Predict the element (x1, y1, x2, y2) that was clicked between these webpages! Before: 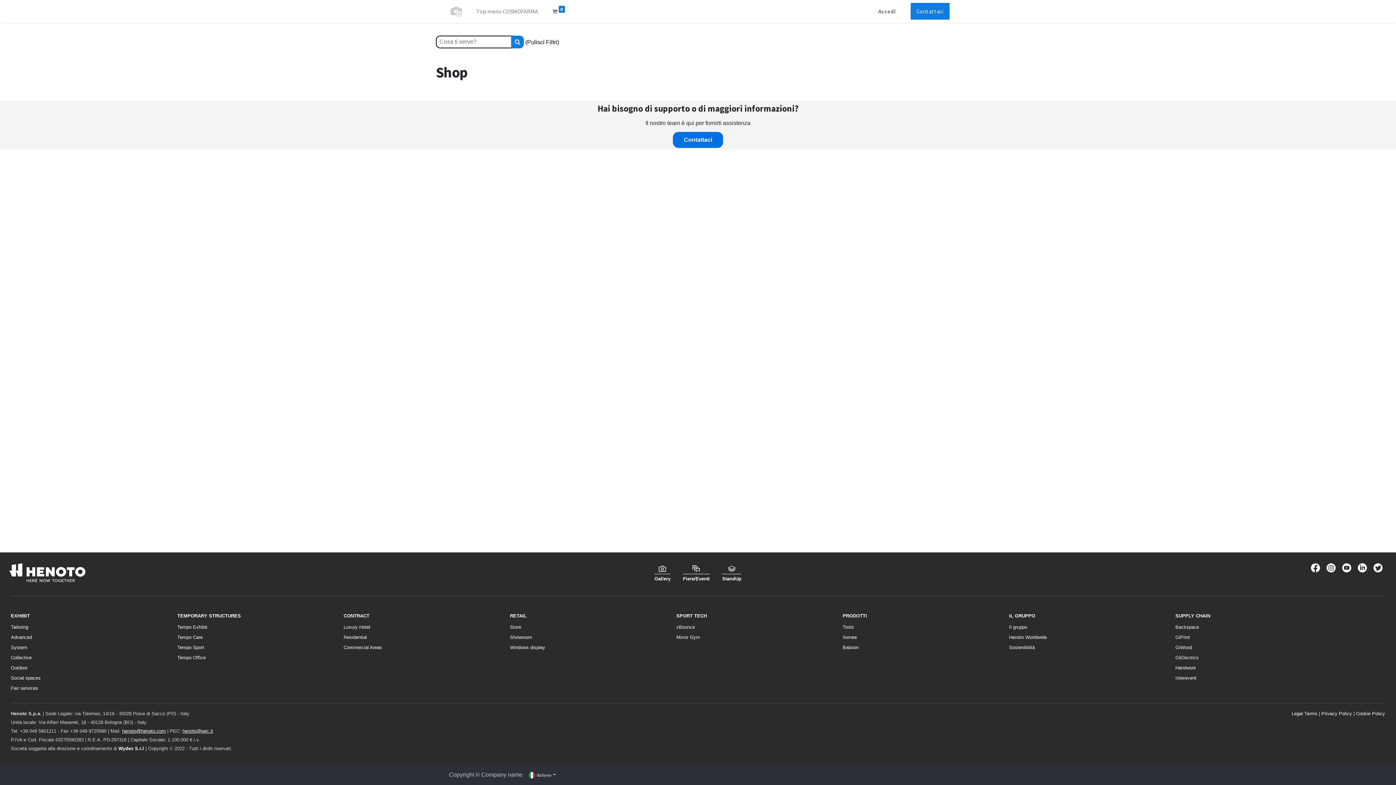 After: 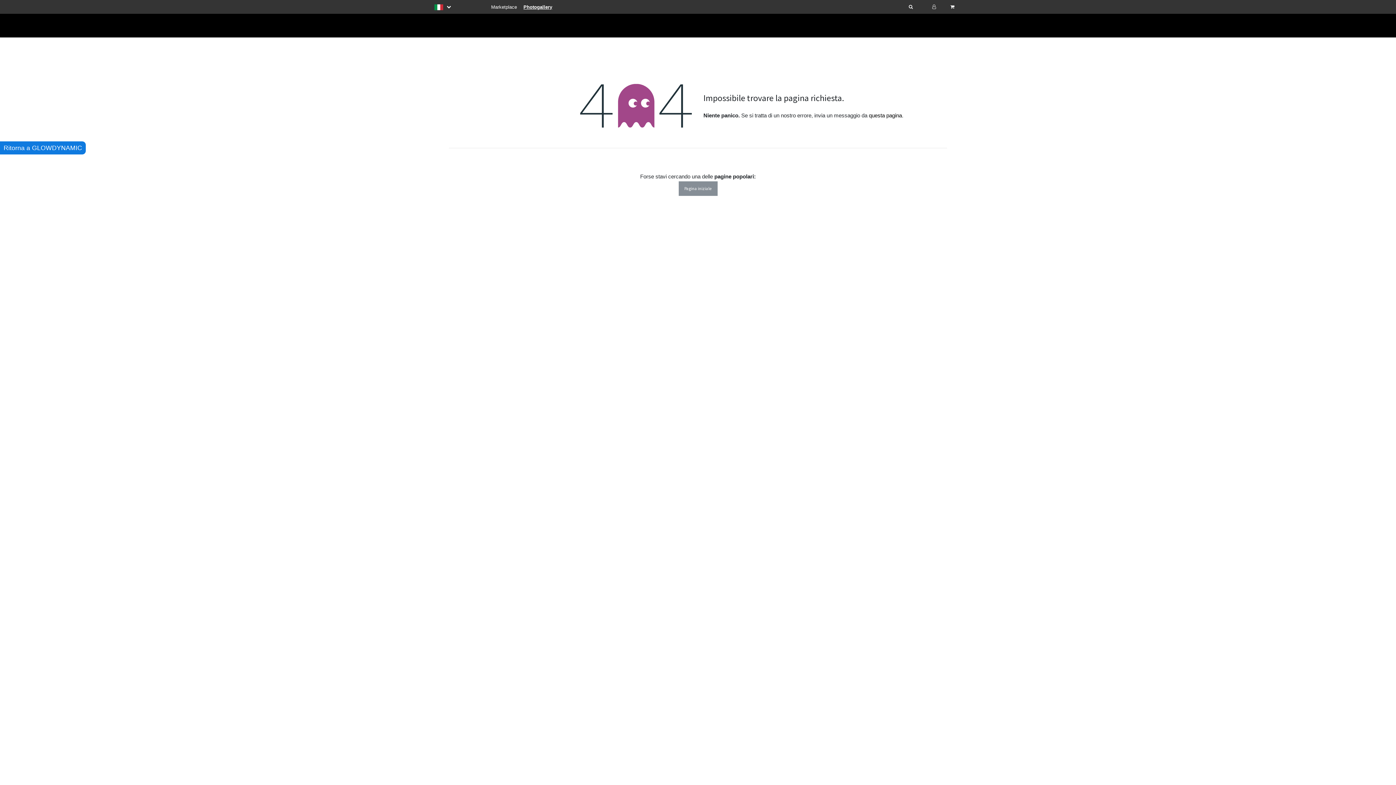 Action: label: 
Gallery bbox: (654, 567, 670, 581)